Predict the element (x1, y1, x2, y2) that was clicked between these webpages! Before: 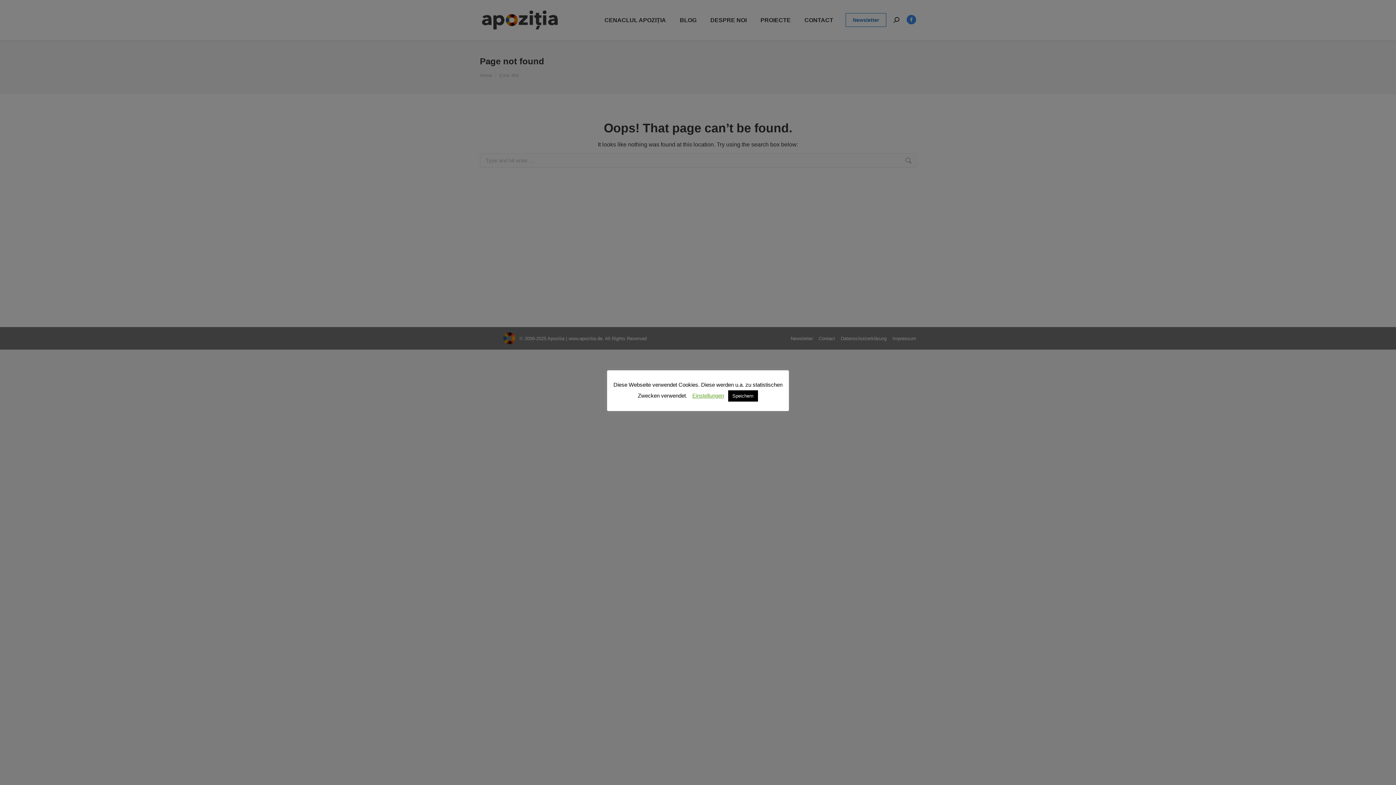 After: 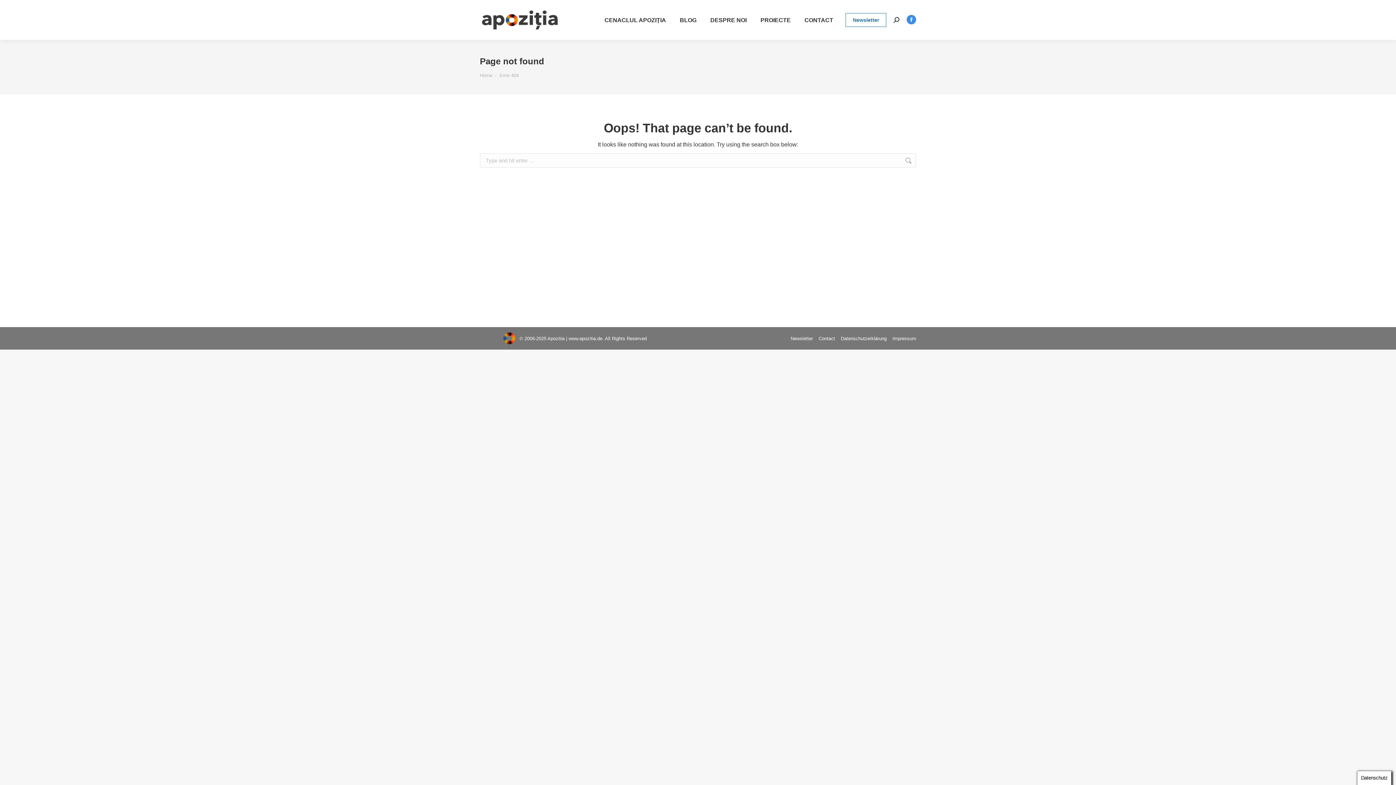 Action: label: Speichern bbox: (728, 390, 758, 401)